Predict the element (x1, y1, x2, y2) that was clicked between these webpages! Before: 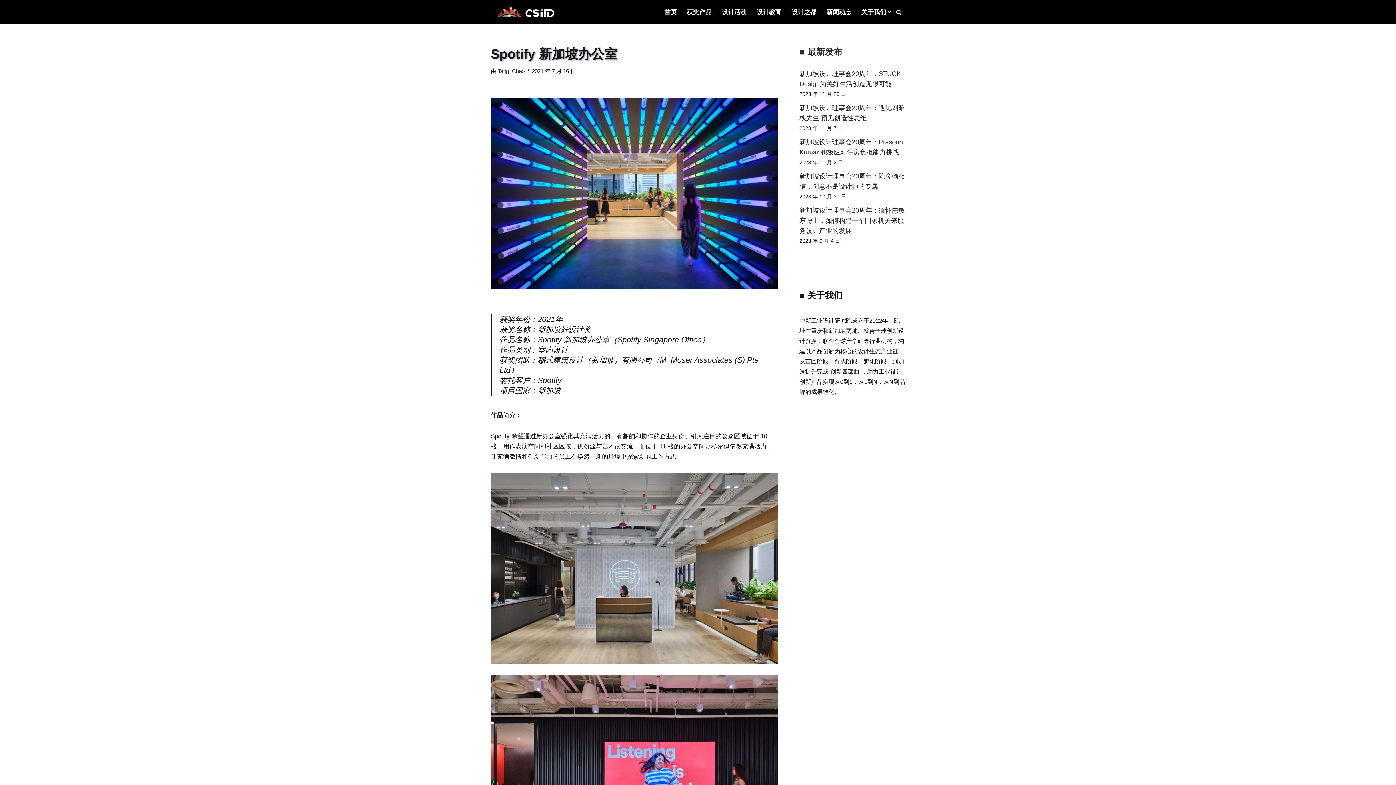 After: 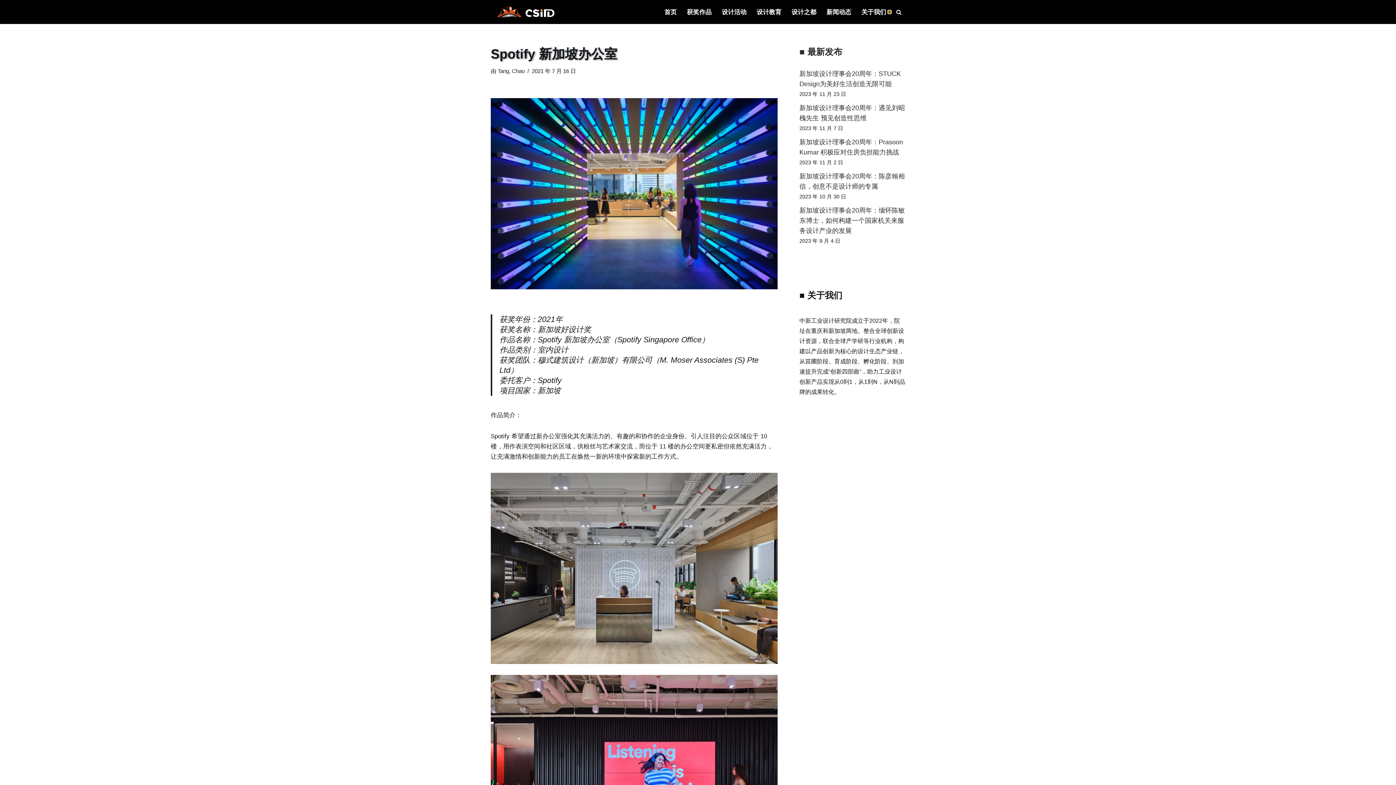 Action: bbox: (888, 10, 891, 13) label: Open Submenu